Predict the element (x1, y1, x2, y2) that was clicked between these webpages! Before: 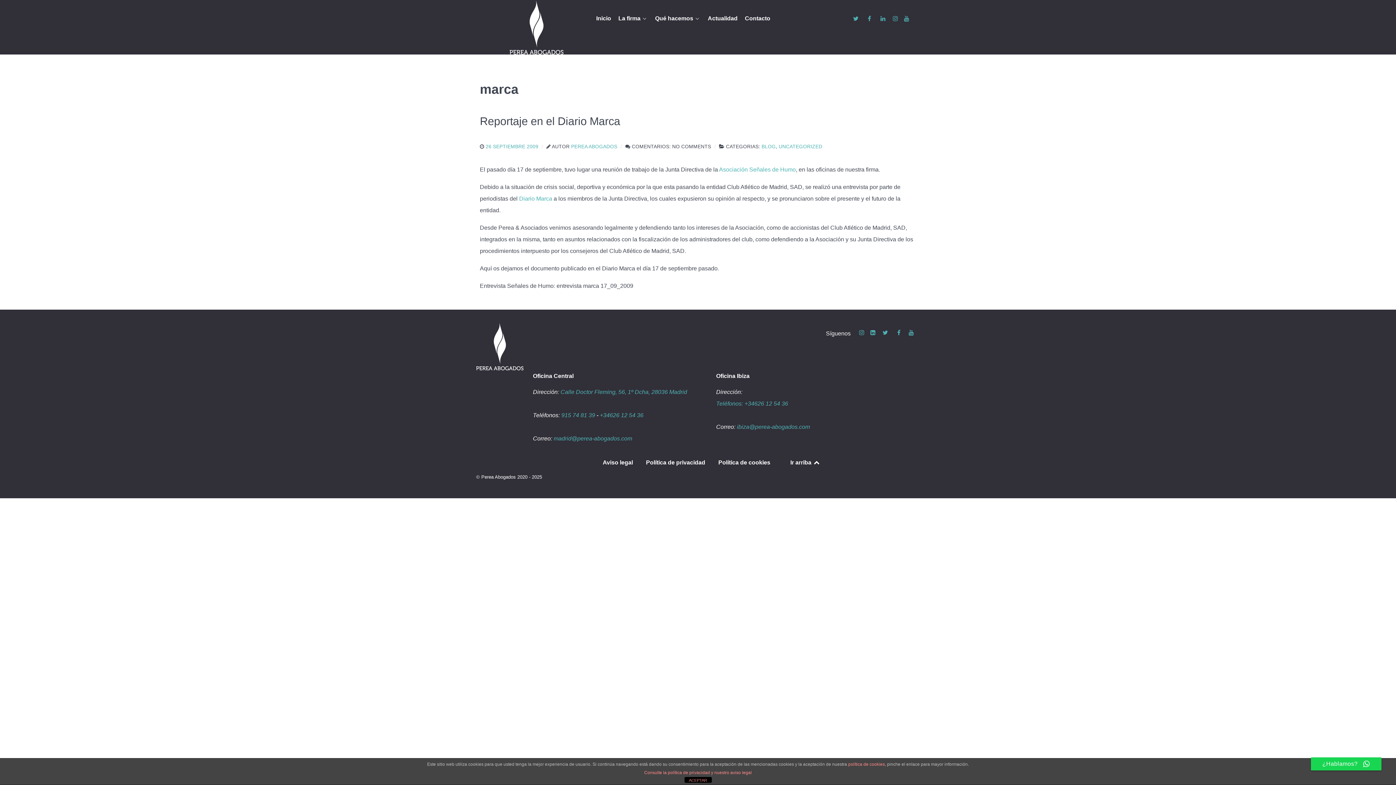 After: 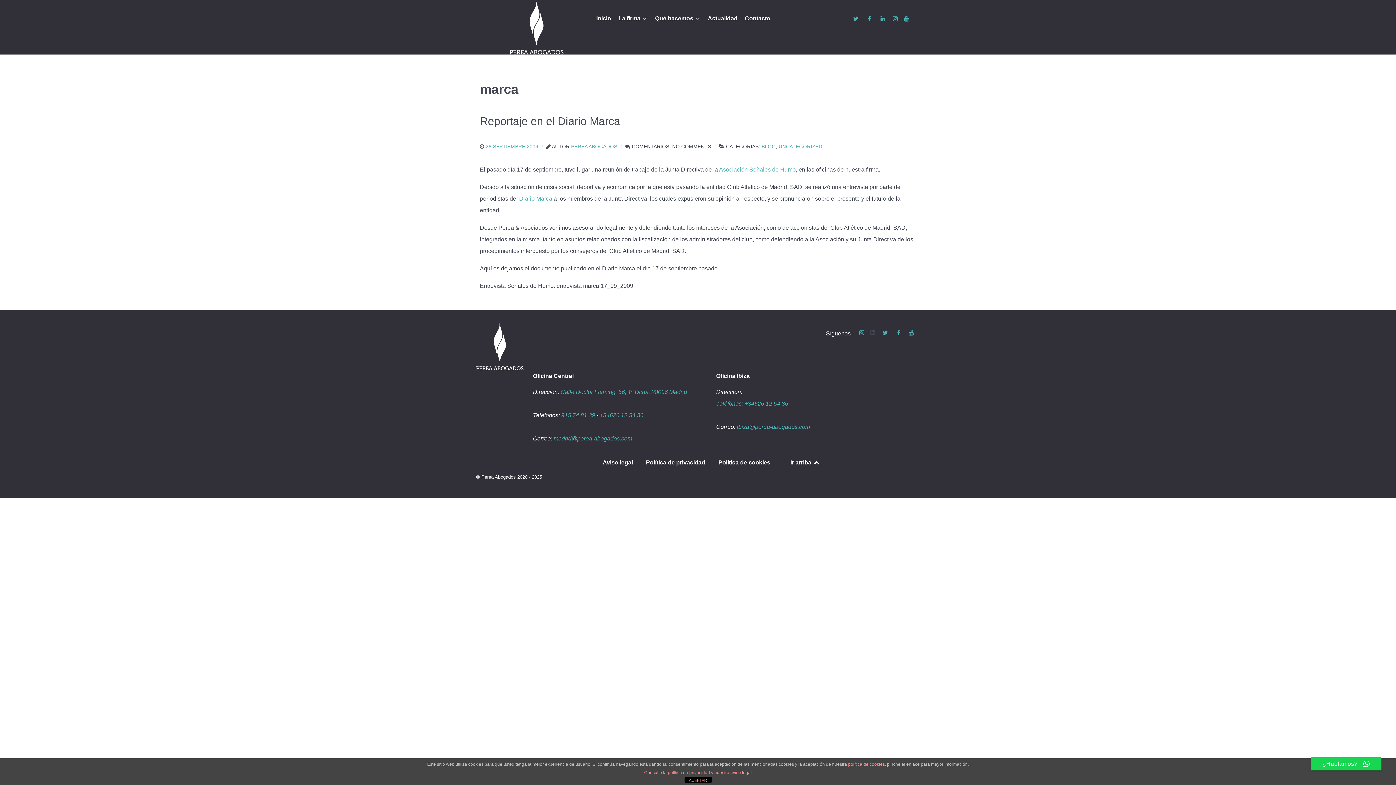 Action: bbox: (868, 328, 879, 337) label:  